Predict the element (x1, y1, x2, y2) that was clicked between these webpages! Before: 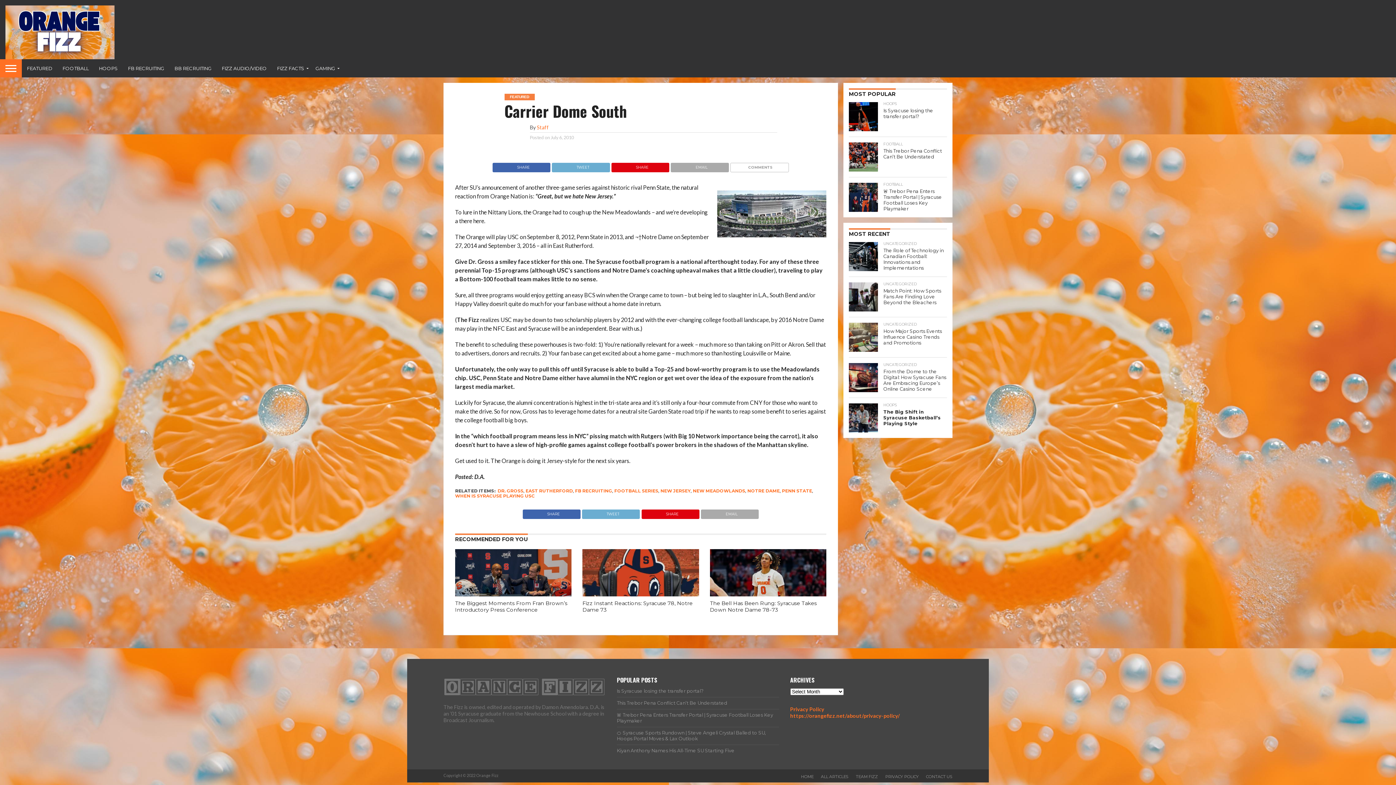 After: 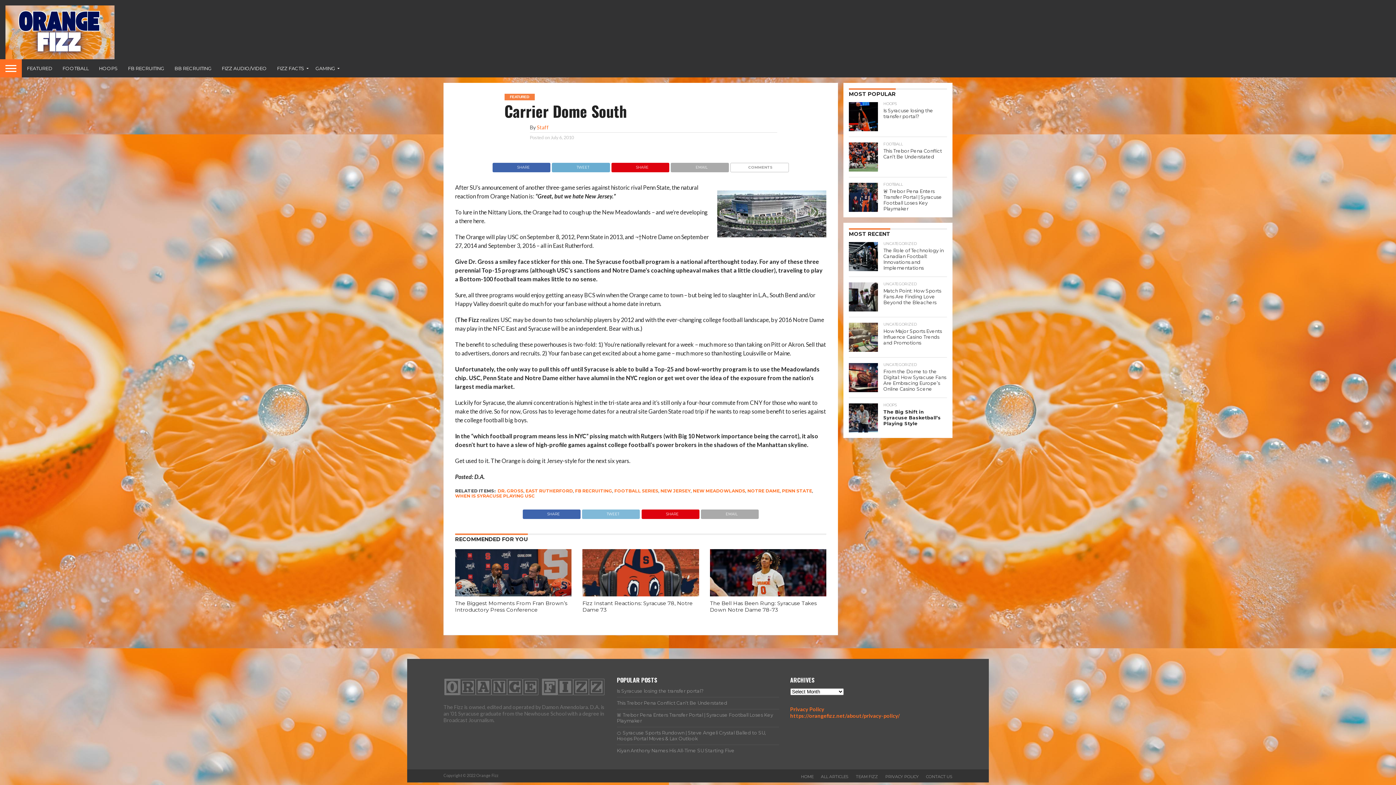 Action: bbox: (581, 509, 640, 516) label: TWEET